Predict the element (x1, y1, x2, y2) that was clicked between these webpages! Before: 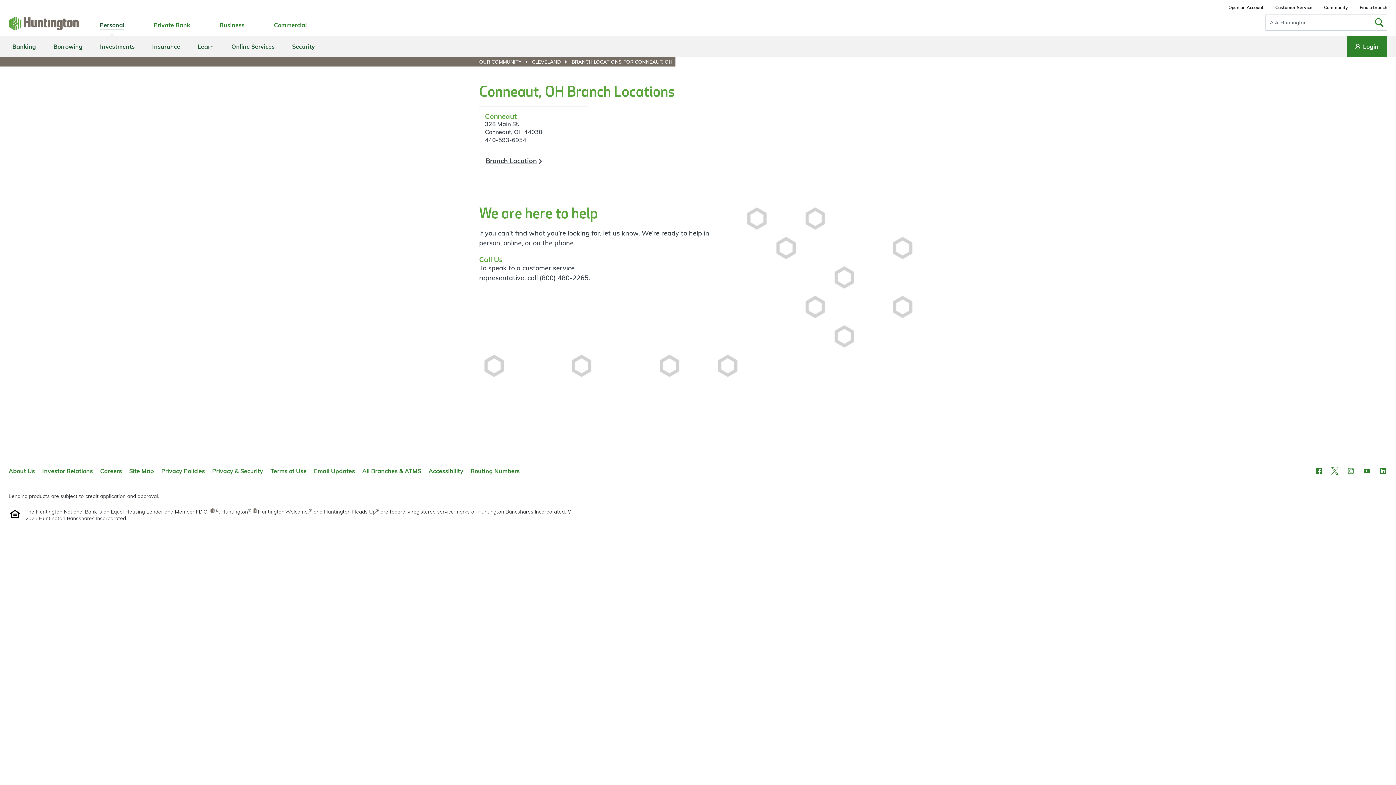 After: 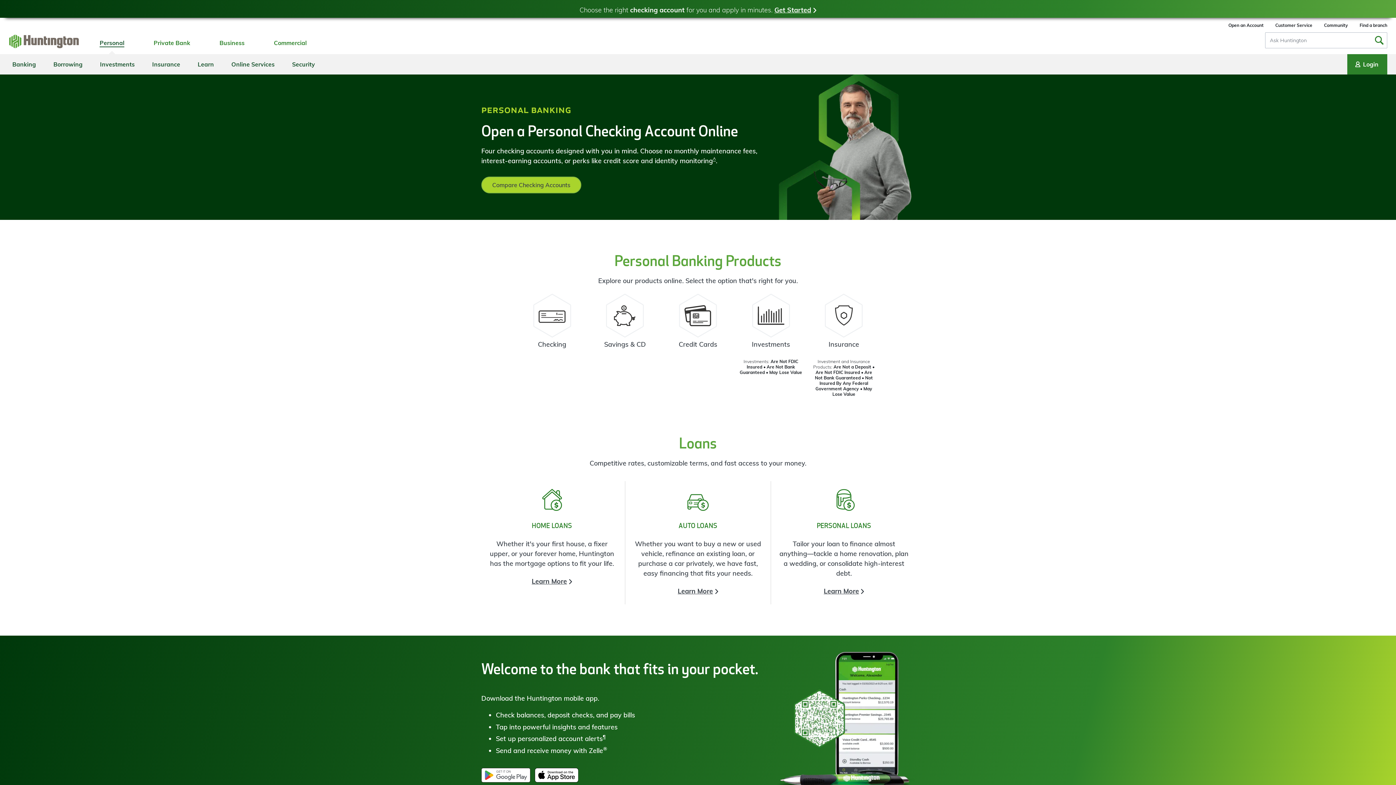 Action: label: Personal bbox: (99, 21, 124, 28)